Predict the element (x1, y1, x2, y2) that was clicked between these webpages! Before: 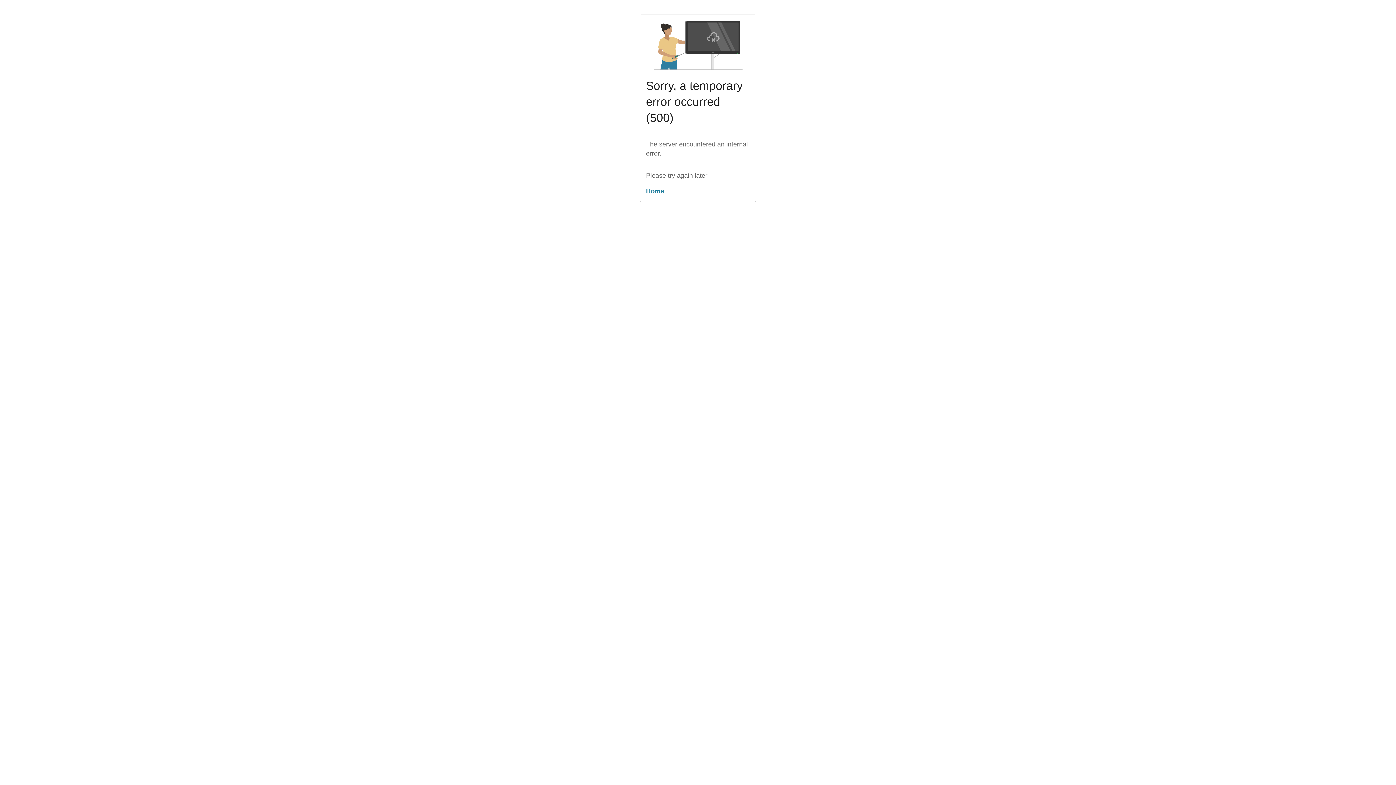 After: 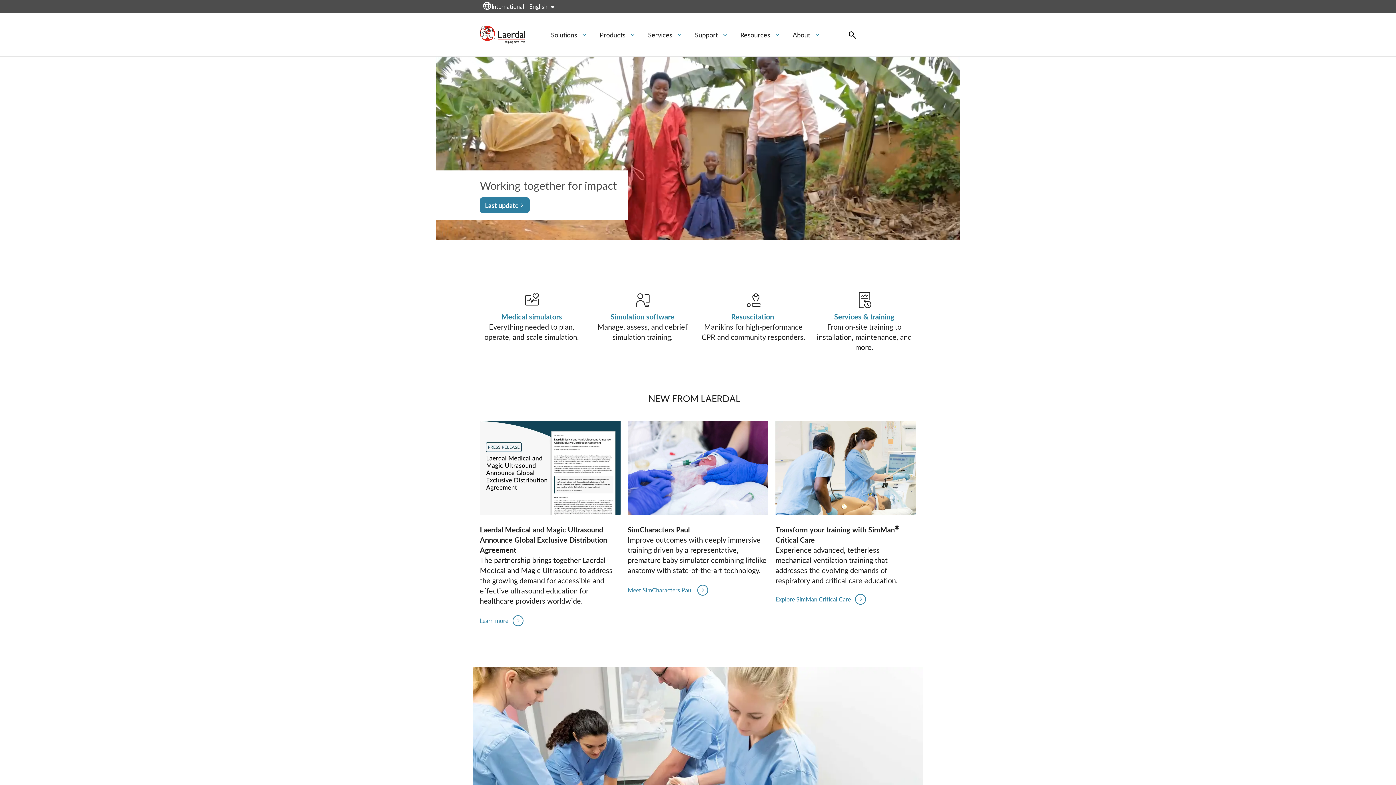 Action: label: Home bbox: (646, 186, 750, 196)